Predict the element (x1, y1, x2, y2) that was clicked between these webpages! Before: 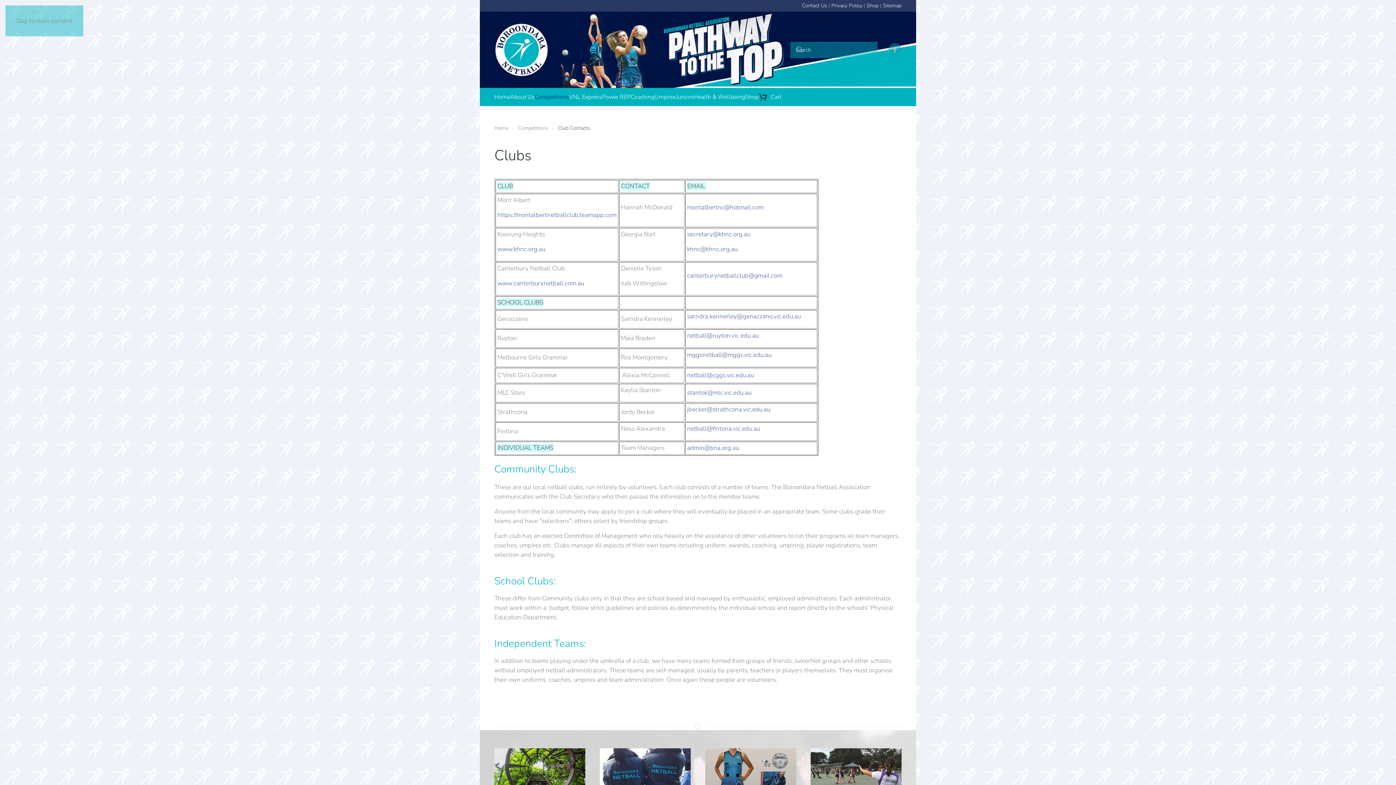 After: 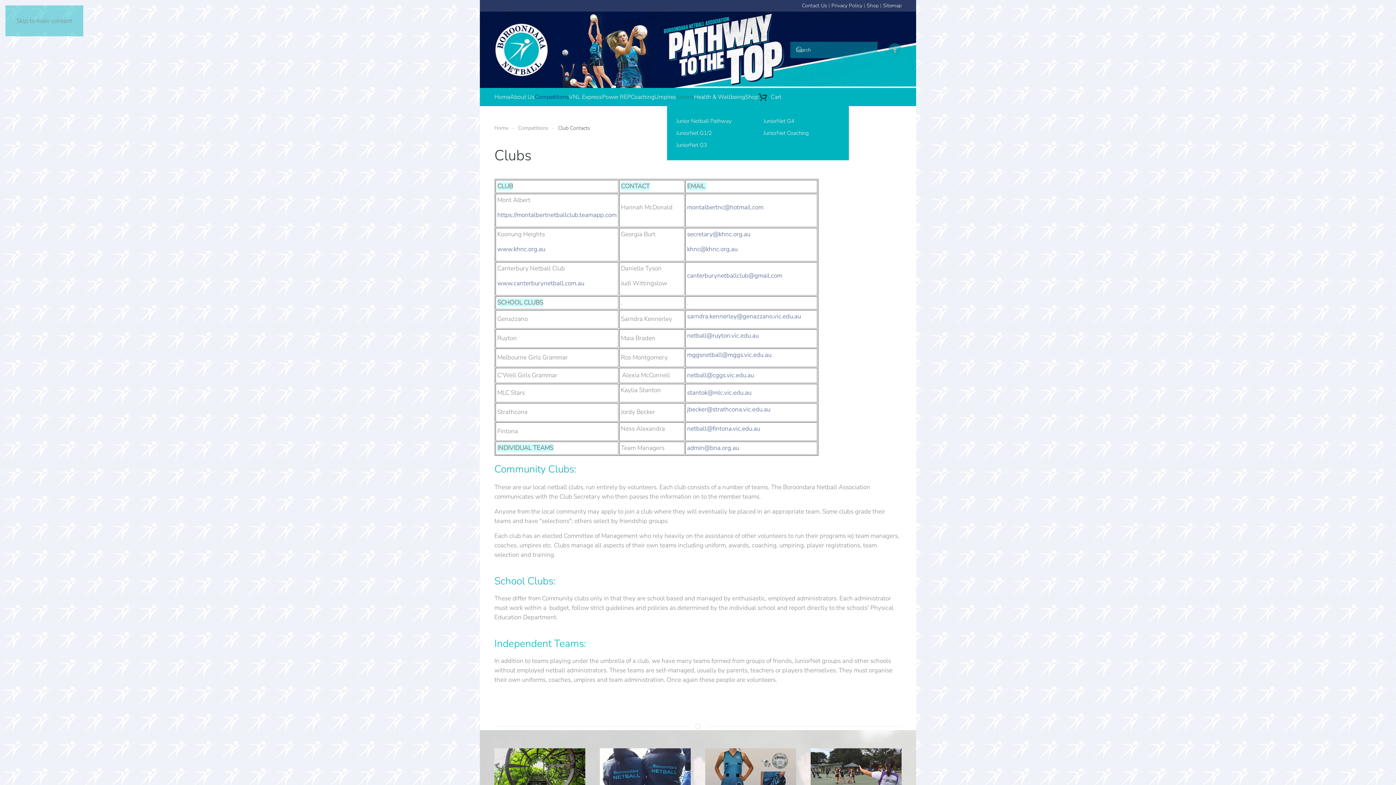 Action: bbox: (676, 88, 694, 106) label: Juniors